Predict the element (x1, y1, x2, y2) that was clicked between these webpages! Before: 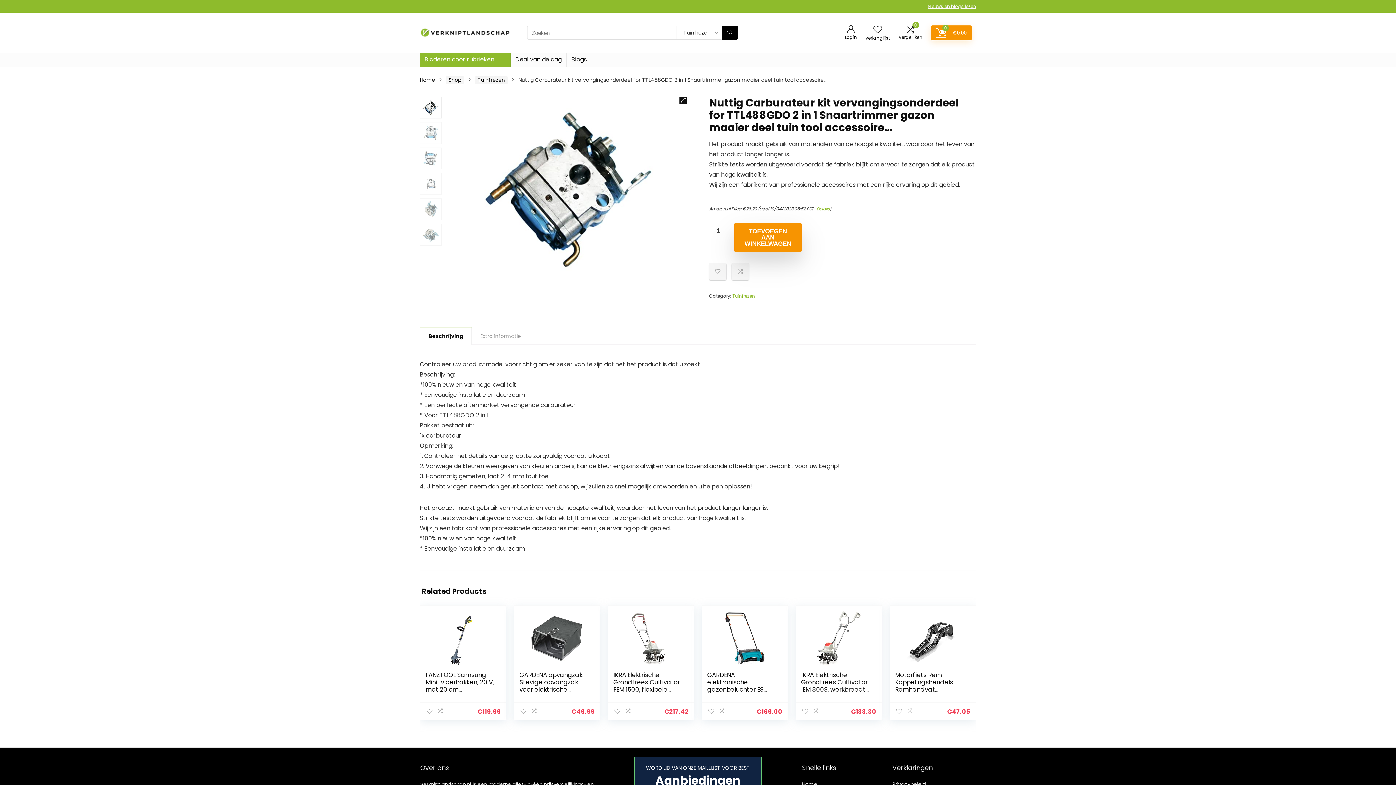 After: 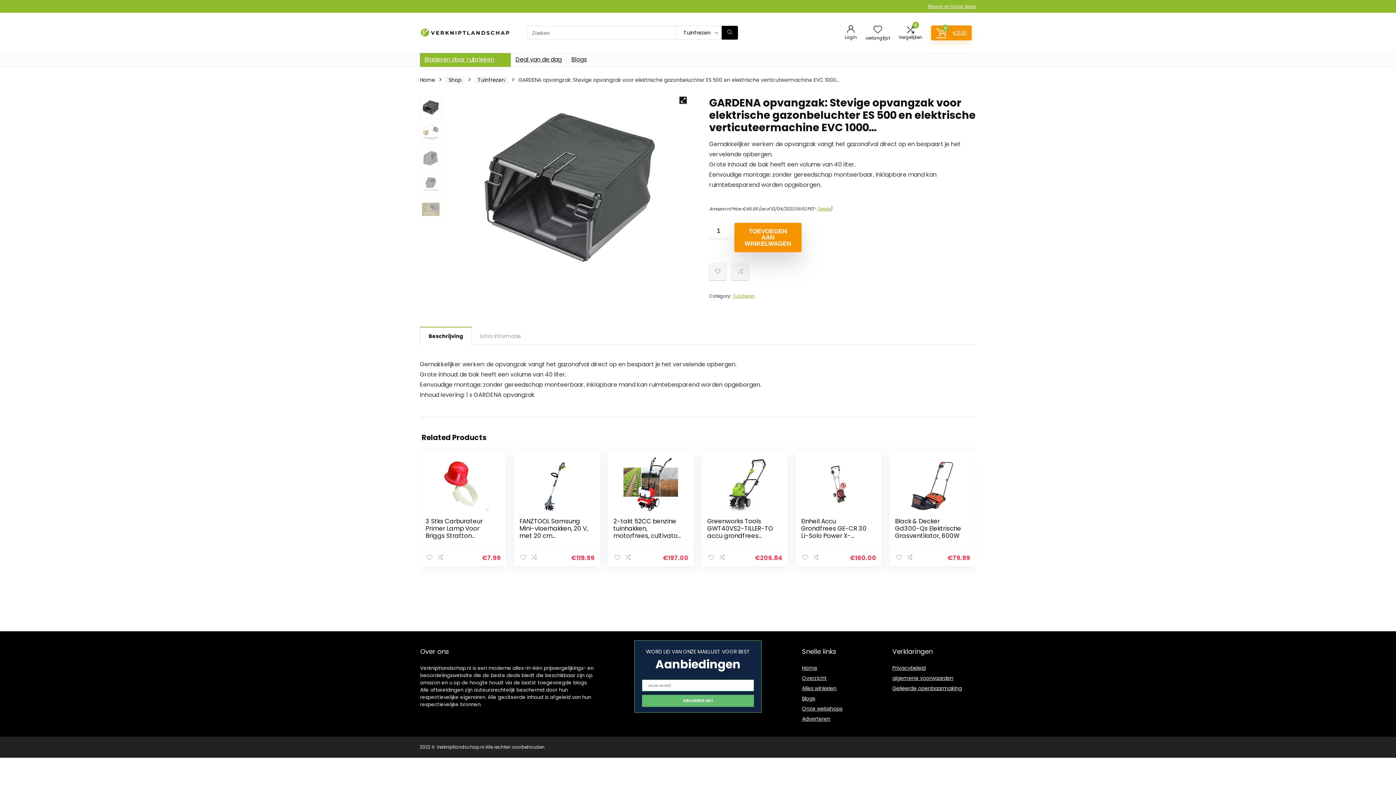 Action: bbox: (519, 657, 594, 711)